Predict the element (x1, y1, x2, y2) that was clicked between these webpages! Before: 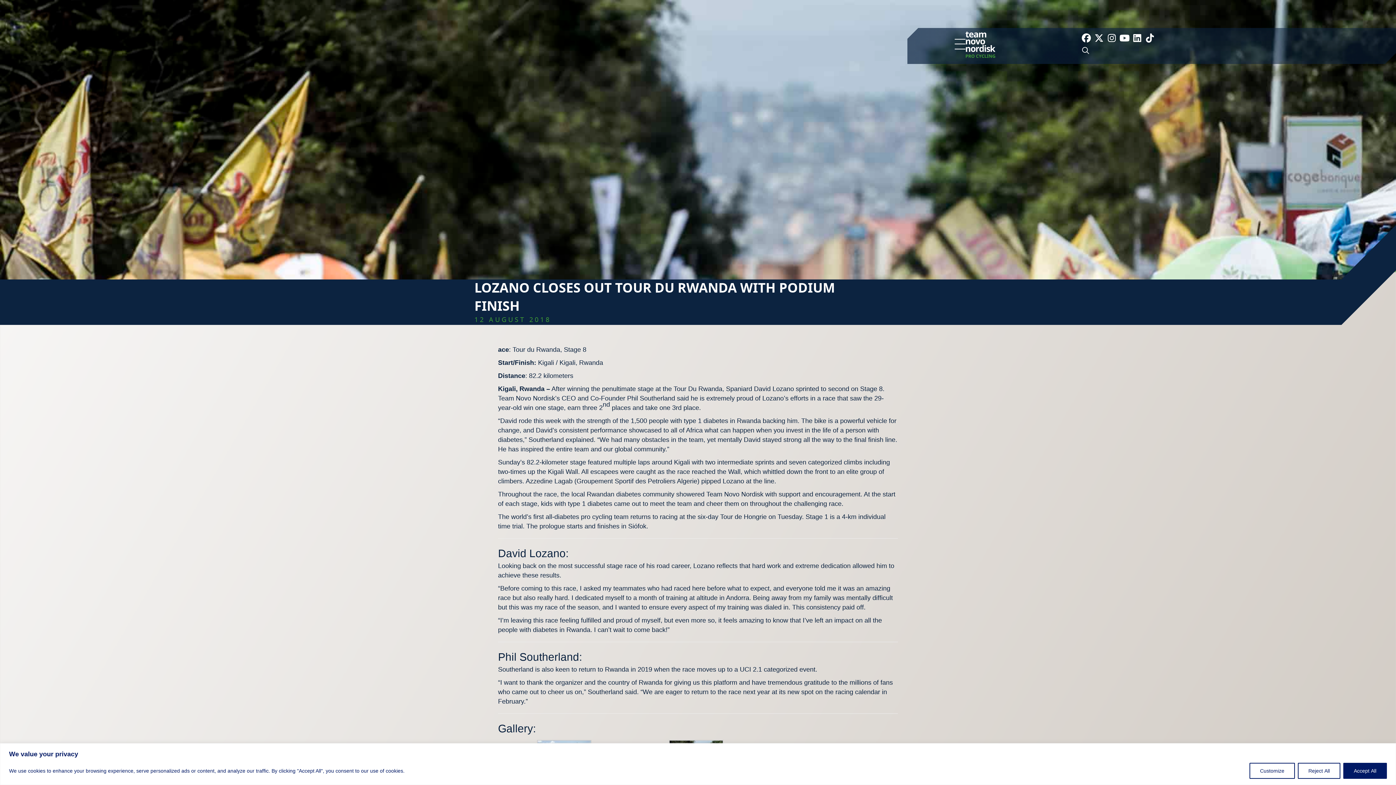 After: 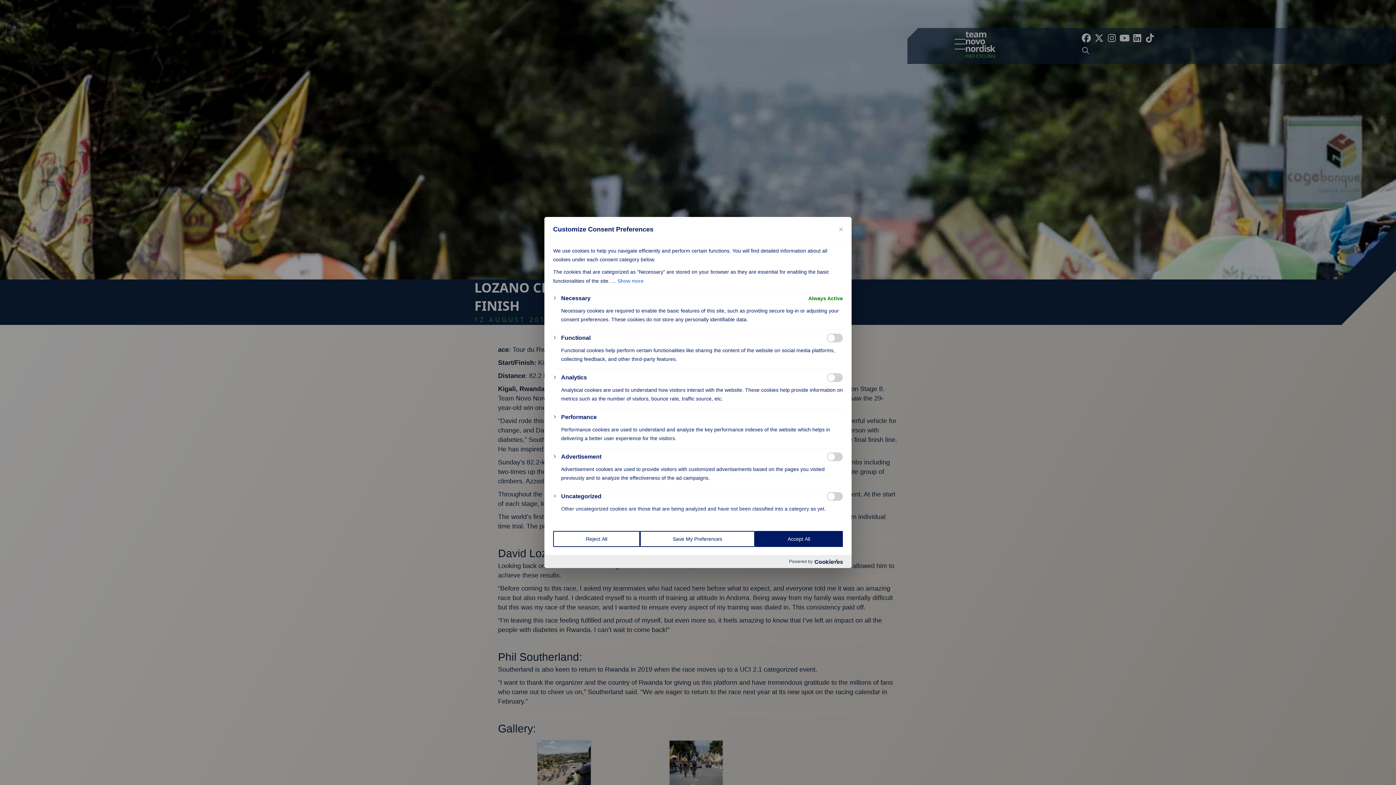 Action: label: Customize bbox: (1249, 763, 1295, 779)